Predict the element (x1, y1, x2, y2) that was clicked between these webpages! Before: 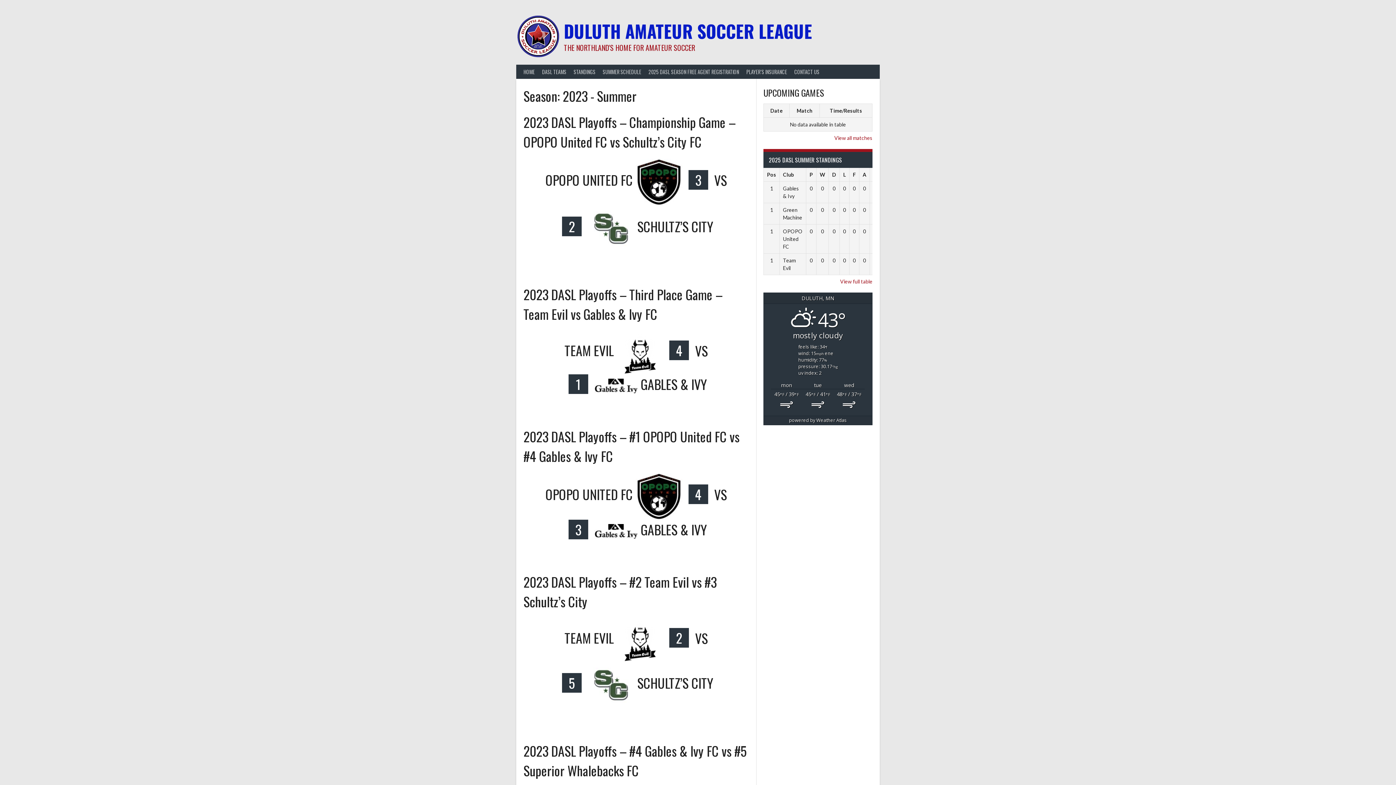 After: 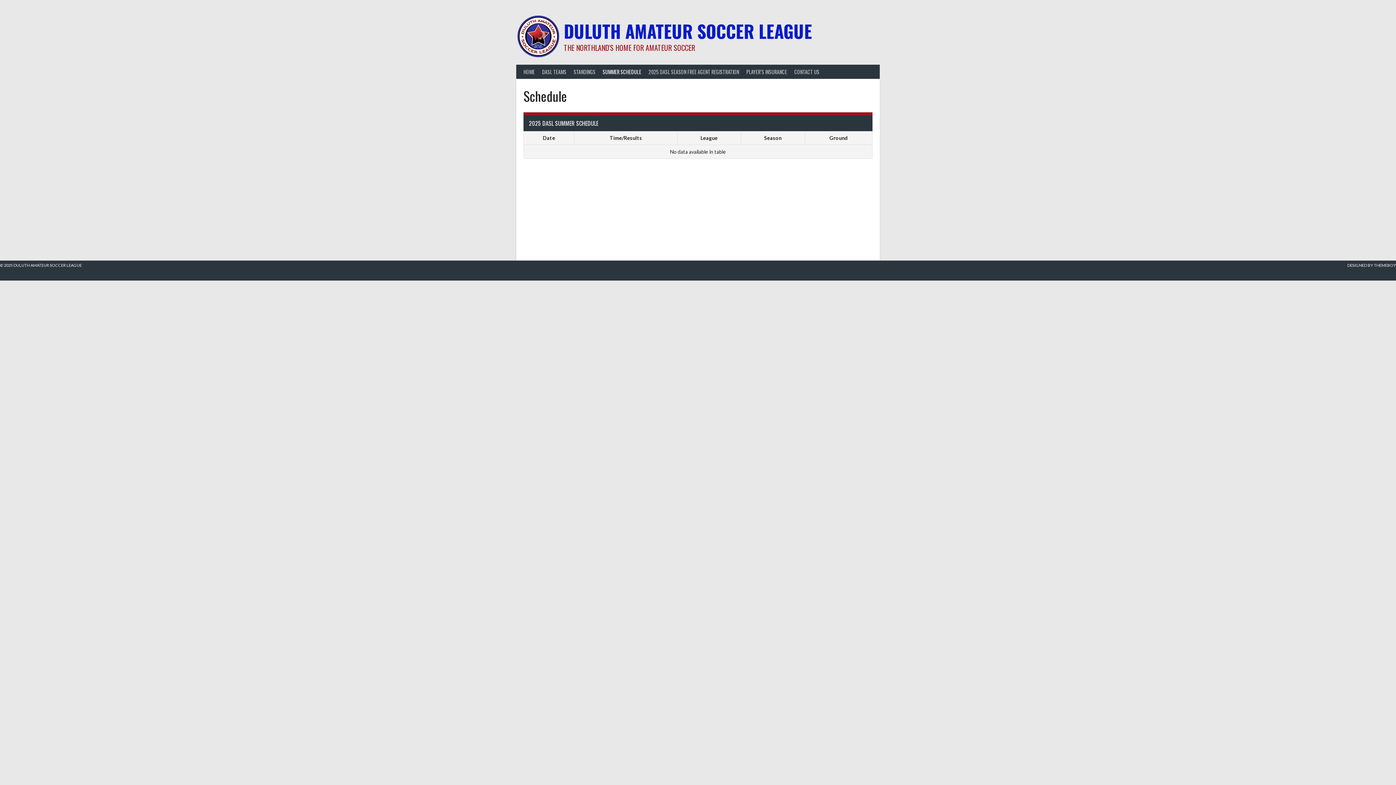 Action: bbox: (599, 64, 645, 78) label: SUMMER SCHEDULE